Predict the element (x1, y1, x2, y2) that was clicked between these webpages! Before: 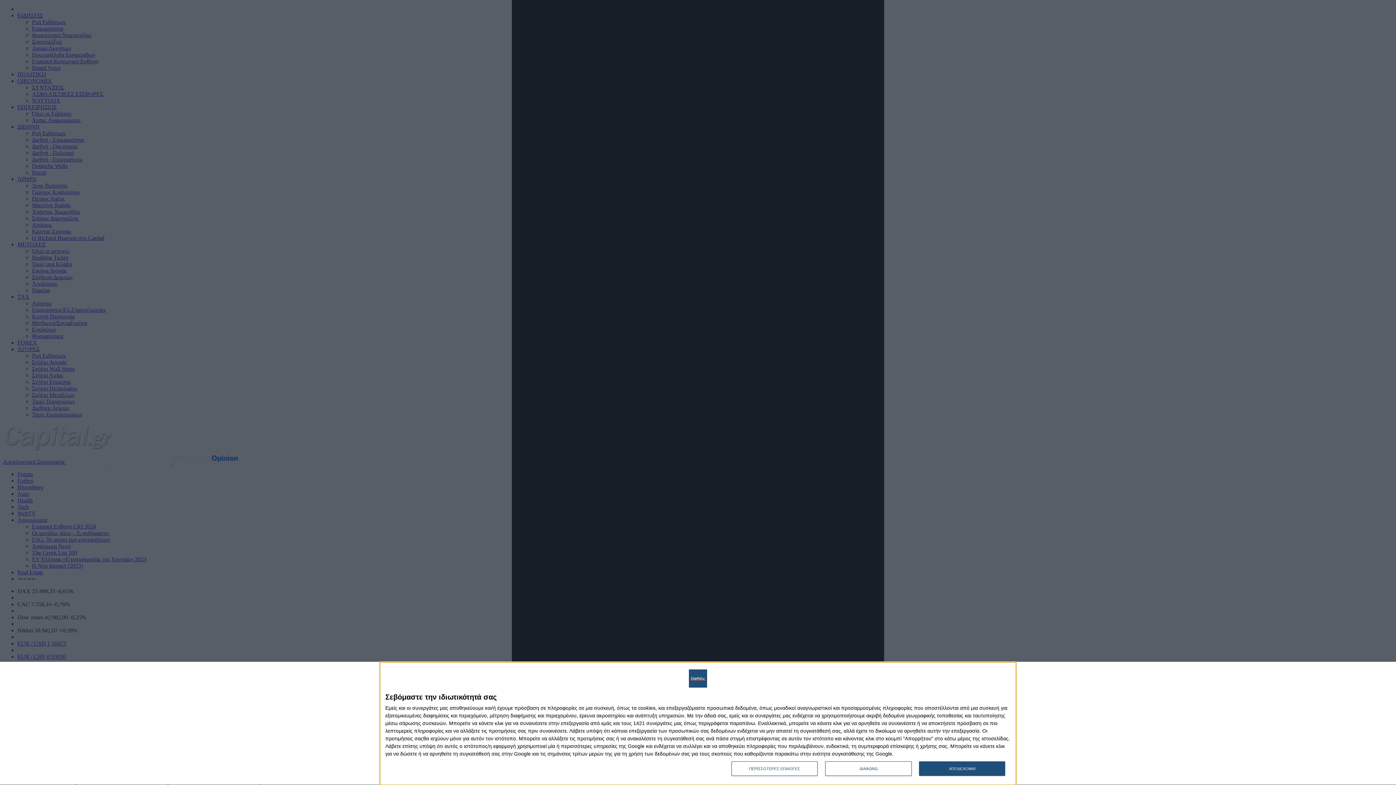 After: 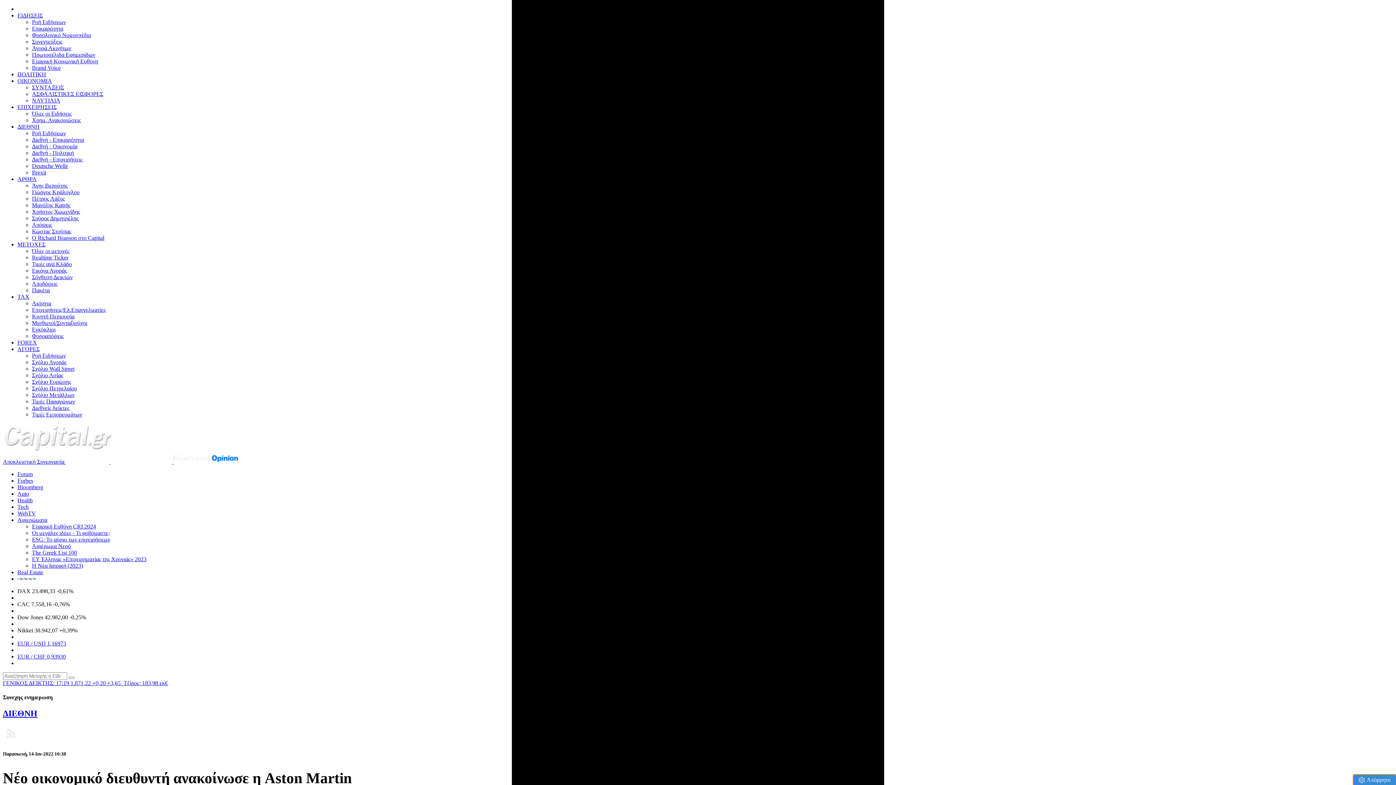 Action: label: ΔΙΑΦΩΝΩ bbox: (825, 761, 911, 776)